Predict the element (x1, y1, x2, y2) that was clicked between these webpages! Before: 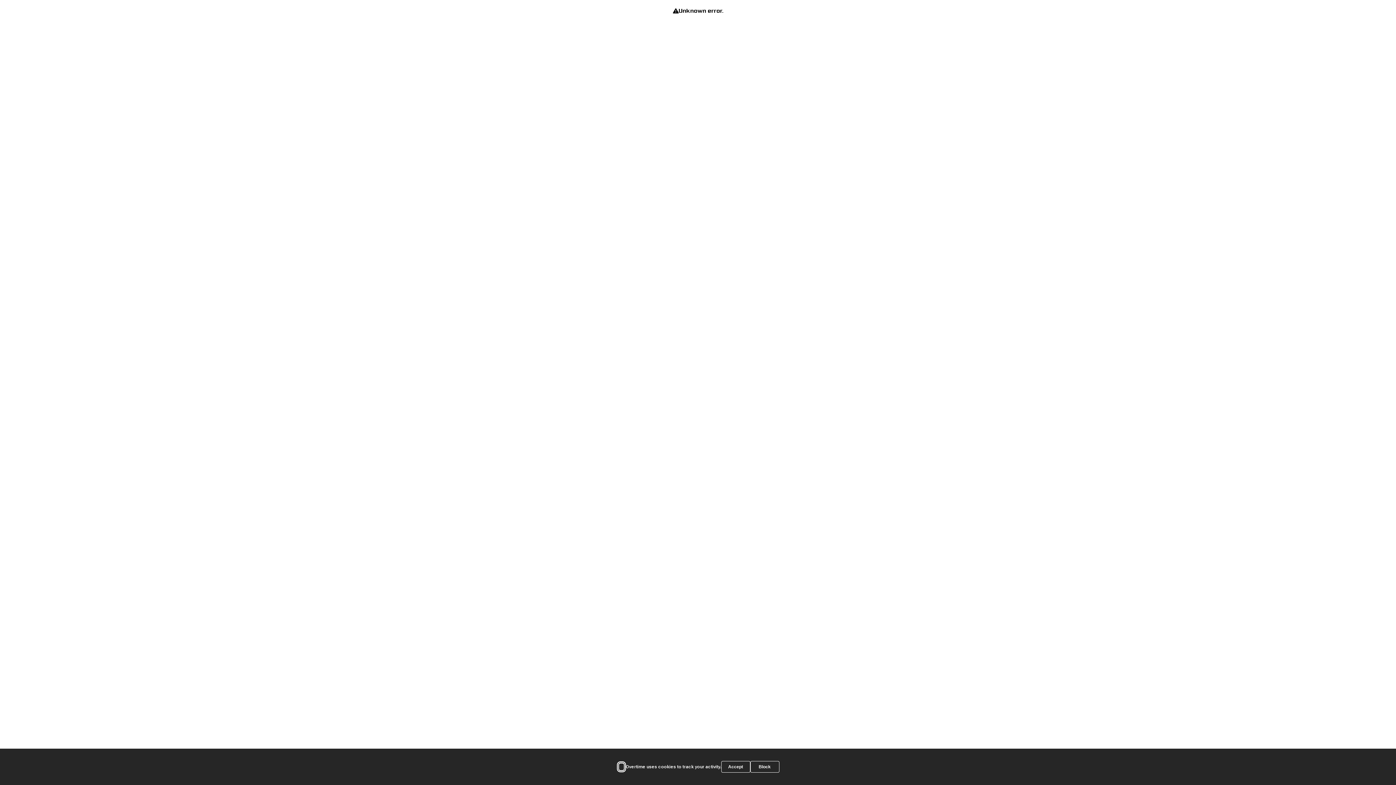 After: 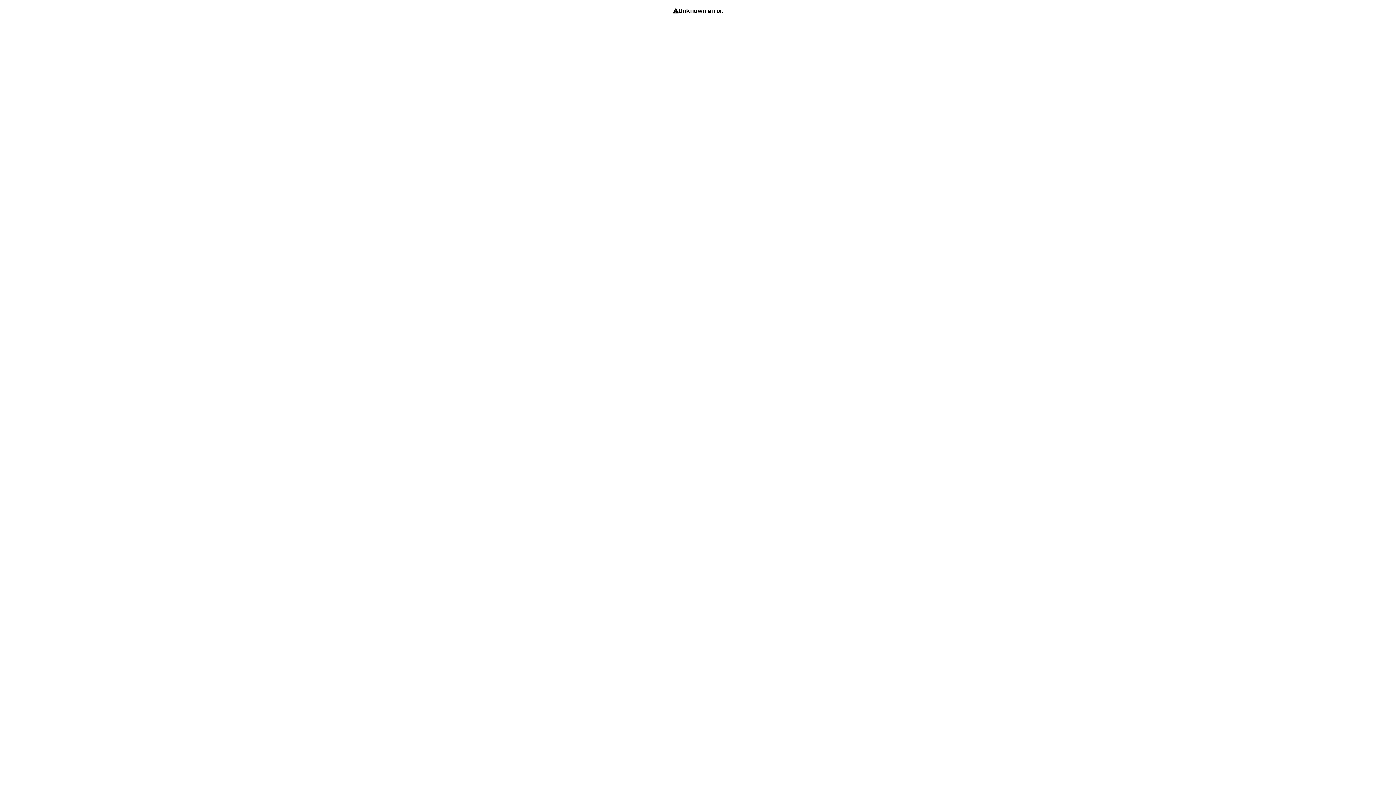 Action: label: Accept bbox: (721, 761, 750, 773)